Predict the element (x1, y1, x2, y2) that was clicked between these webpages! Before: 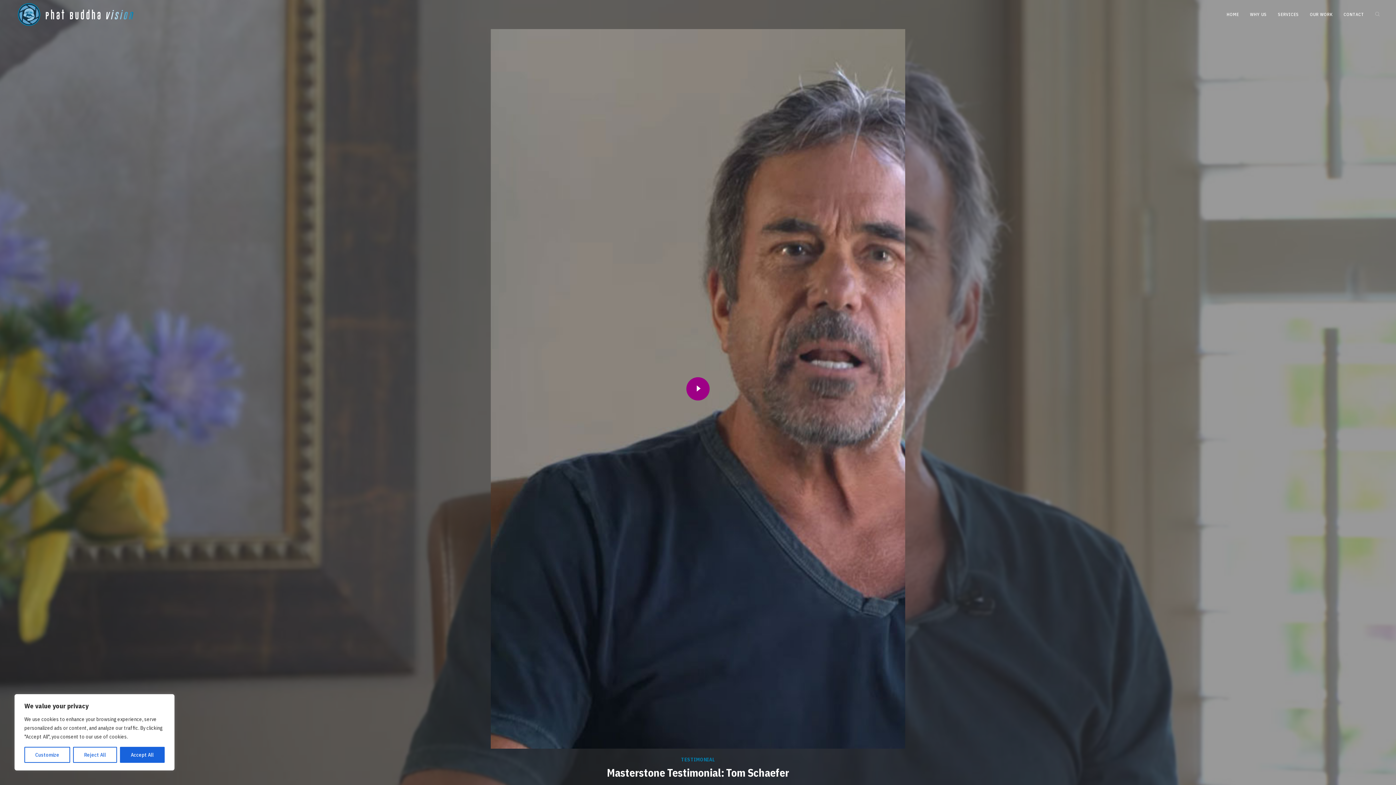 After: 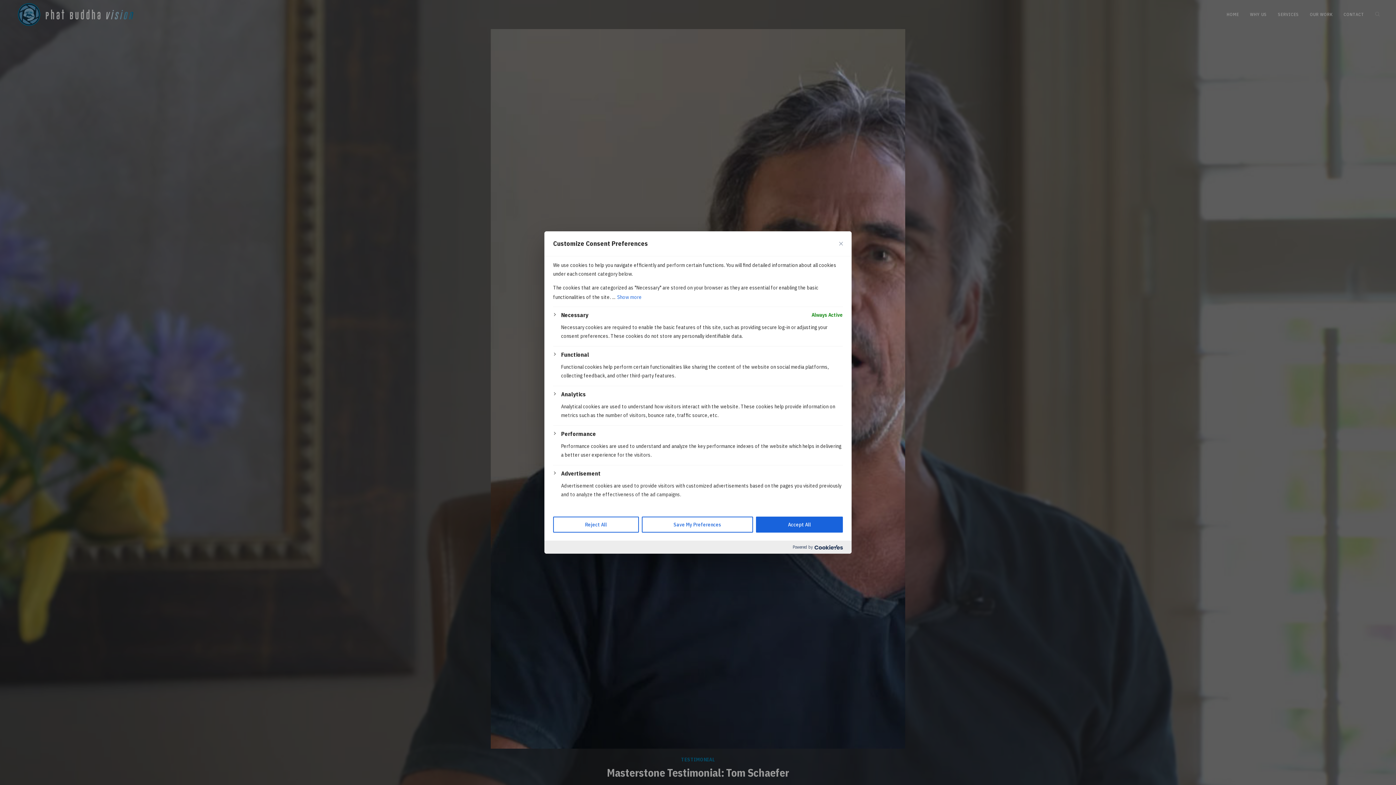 Action: label: Customize bbox: (24, 747, 70, 763)